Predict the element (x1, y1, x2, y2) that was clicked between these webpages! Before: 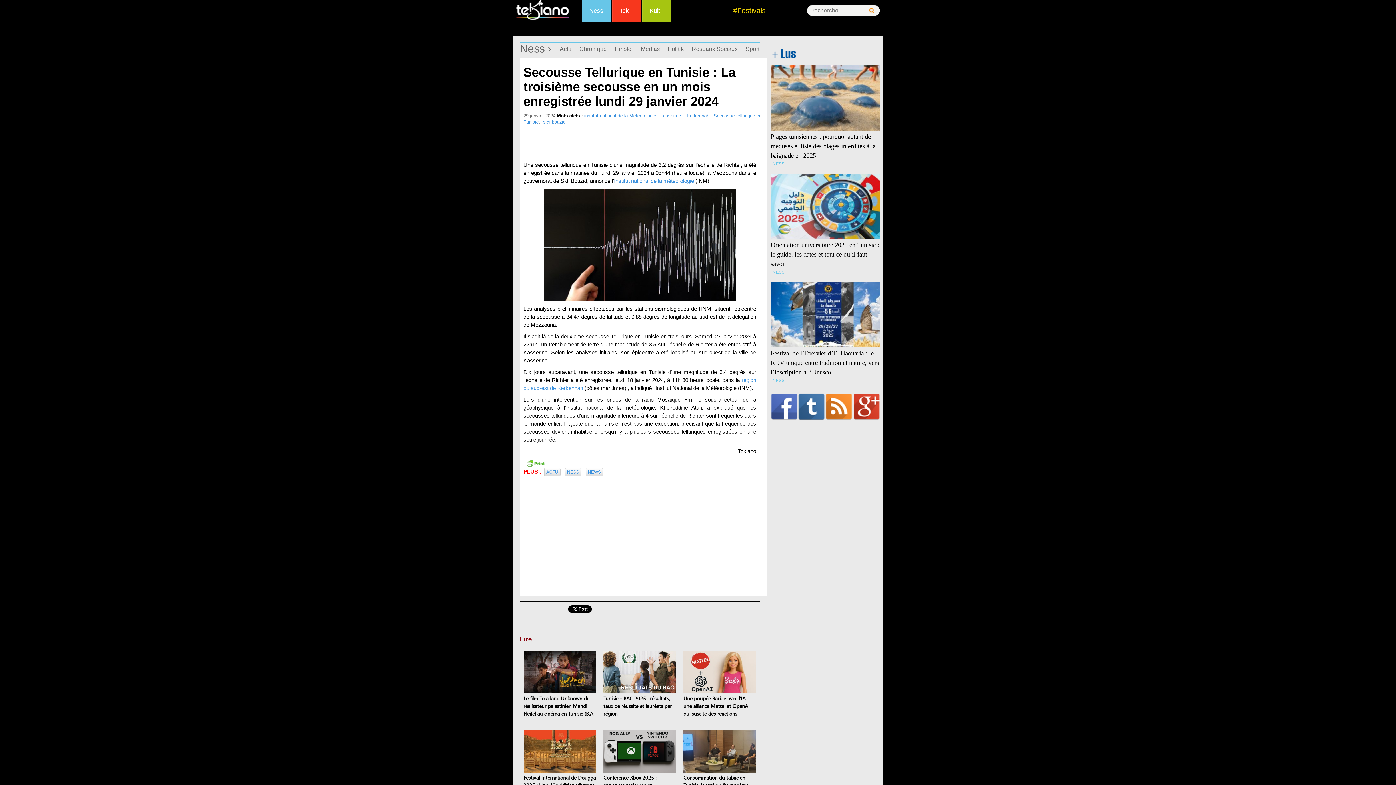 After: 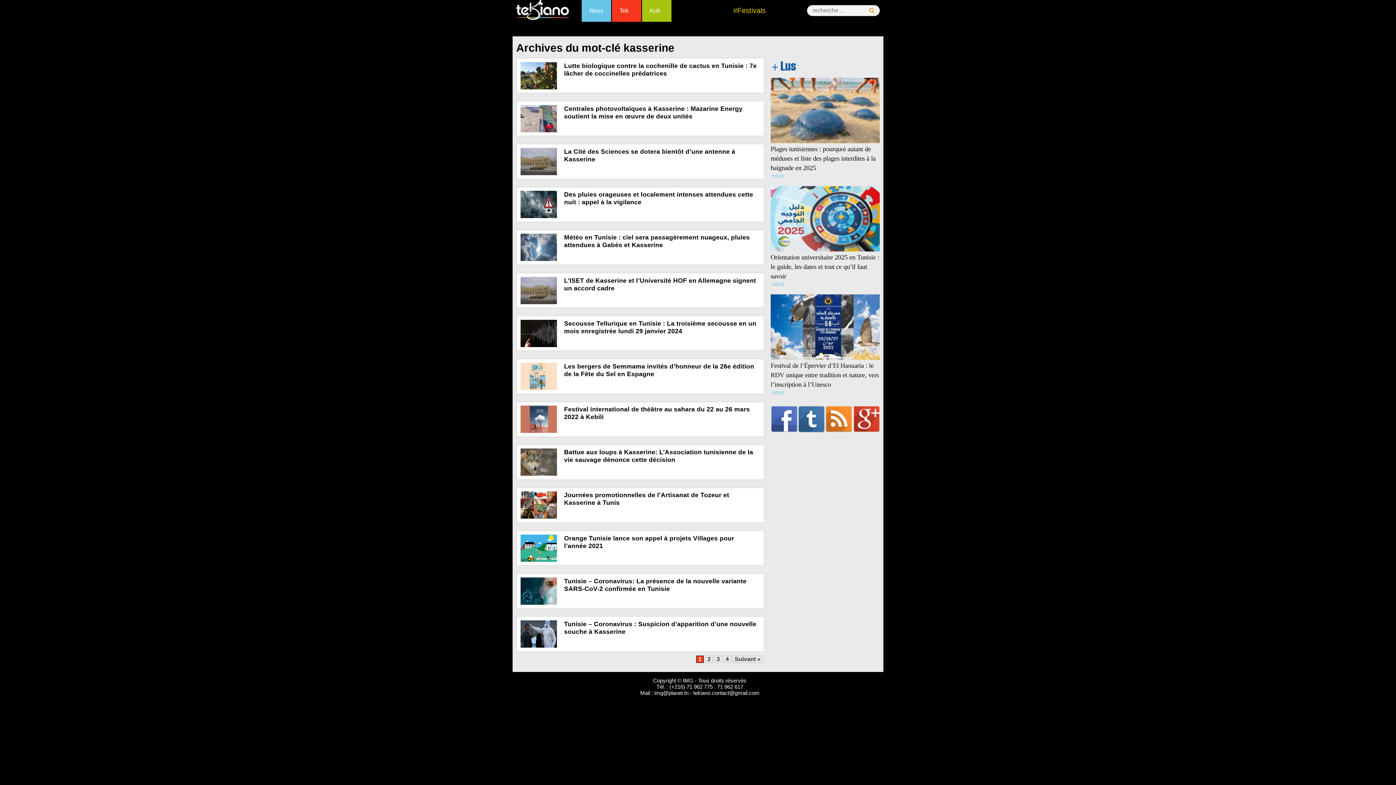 Action: bbox: (660, 113, 682, 118) label: kasserine 